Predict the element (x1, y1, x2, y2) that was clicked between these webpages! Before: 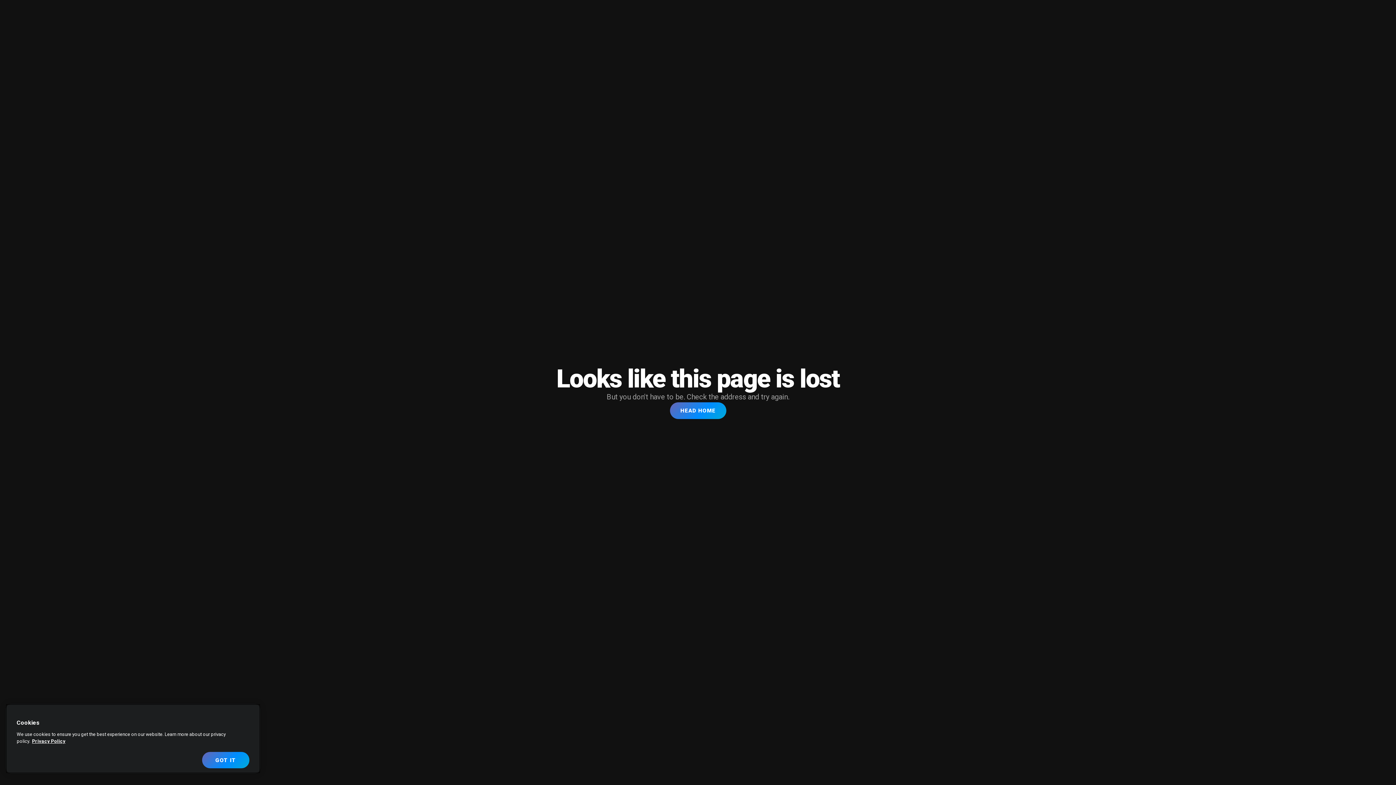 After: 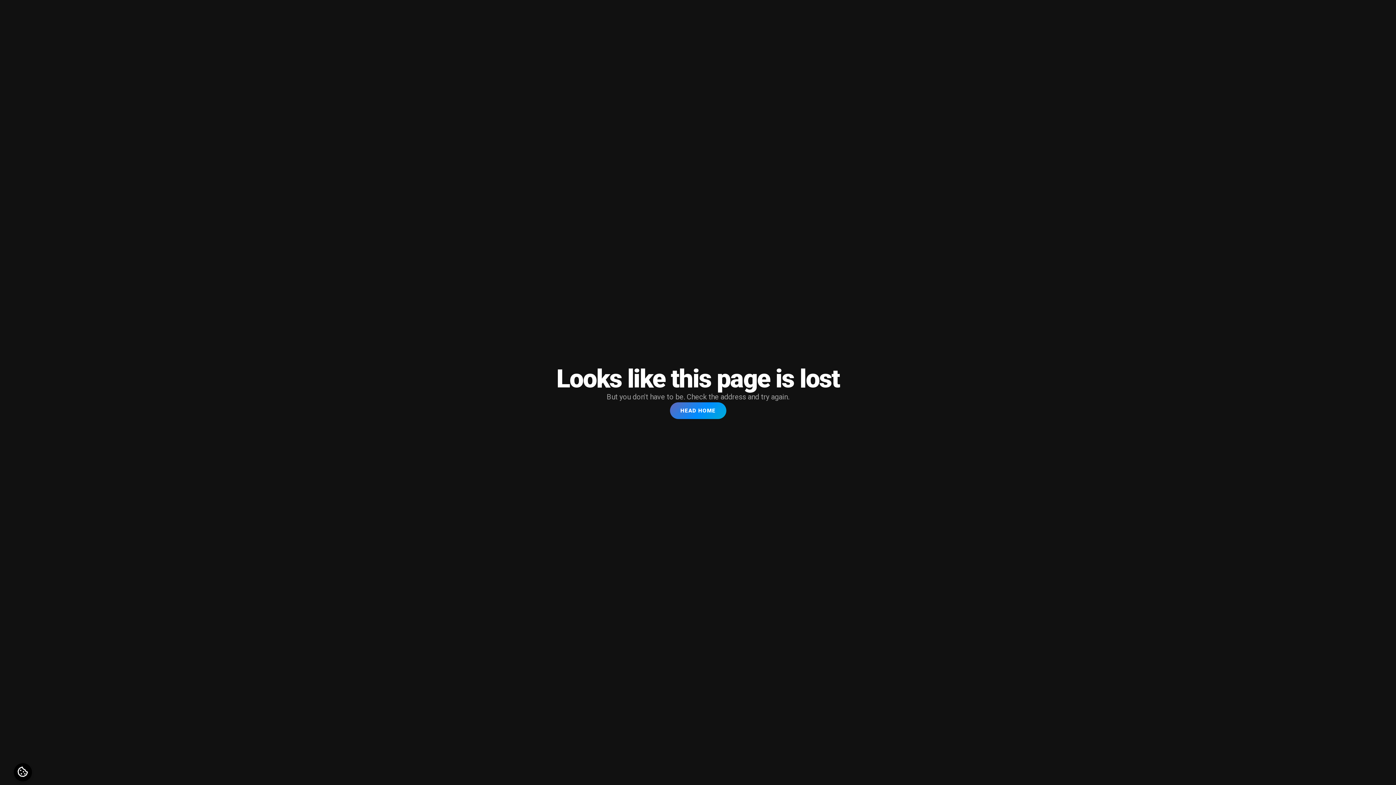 Action: bbox: (202, 752, 249, 768) label: GOT IT